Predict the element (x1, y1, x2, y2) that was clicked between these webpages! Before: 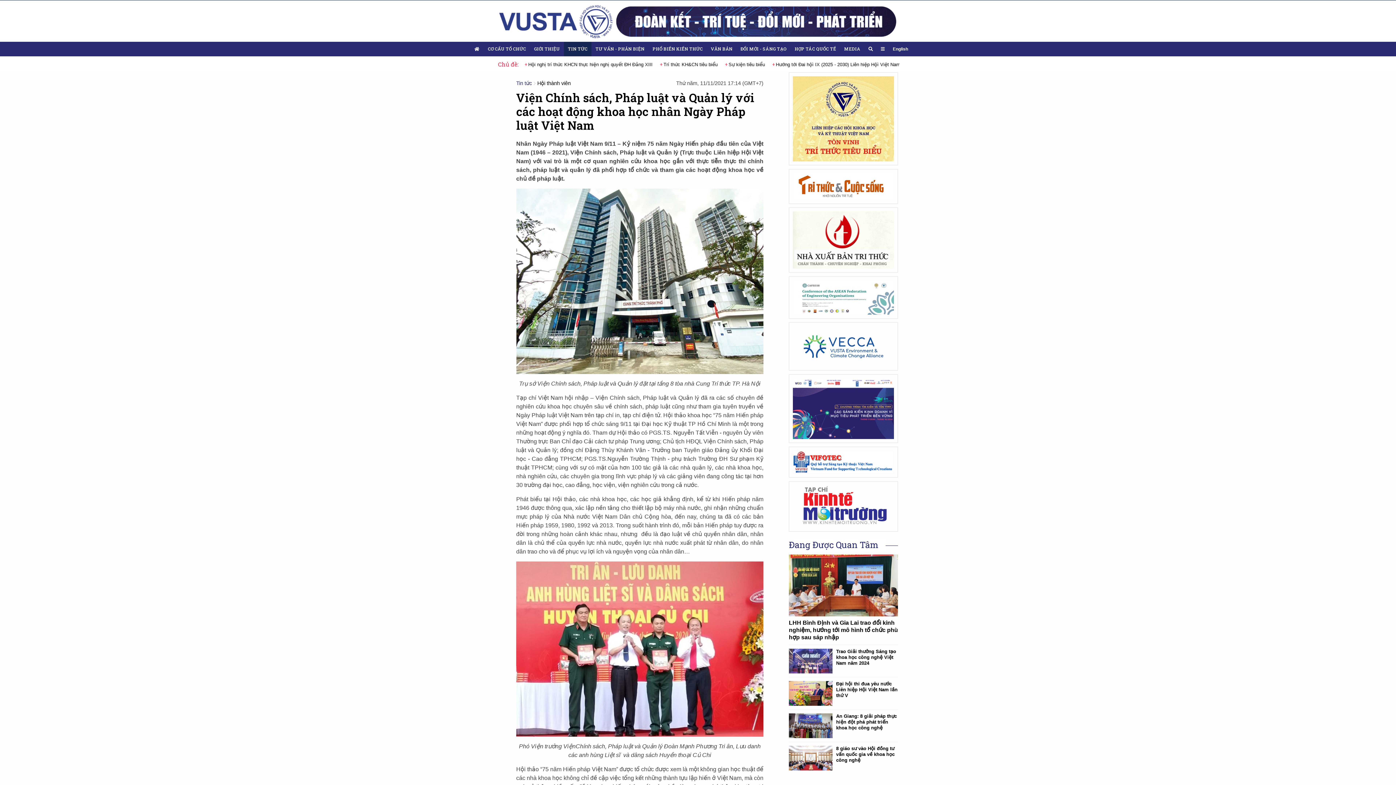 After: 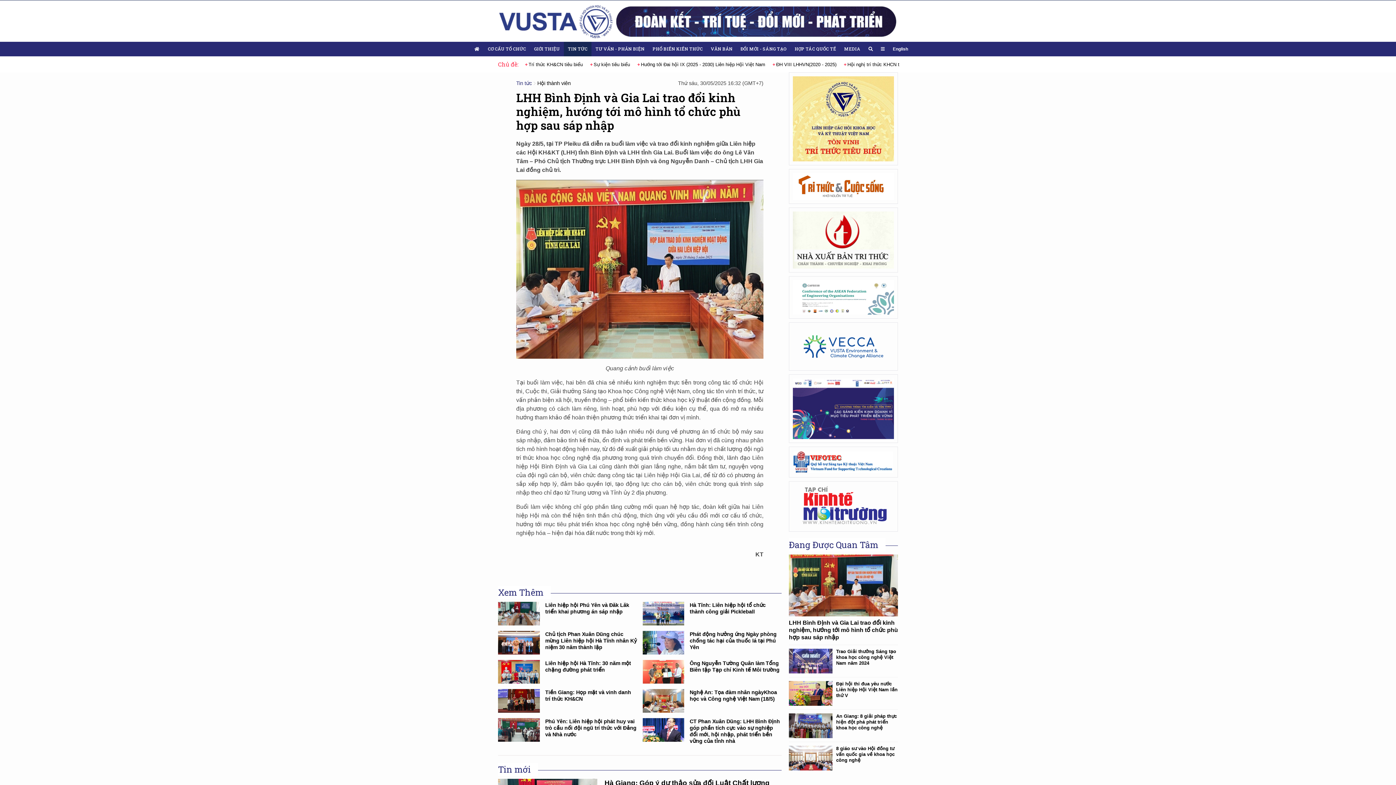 Action: bbox: (789, 555, 898, 616)